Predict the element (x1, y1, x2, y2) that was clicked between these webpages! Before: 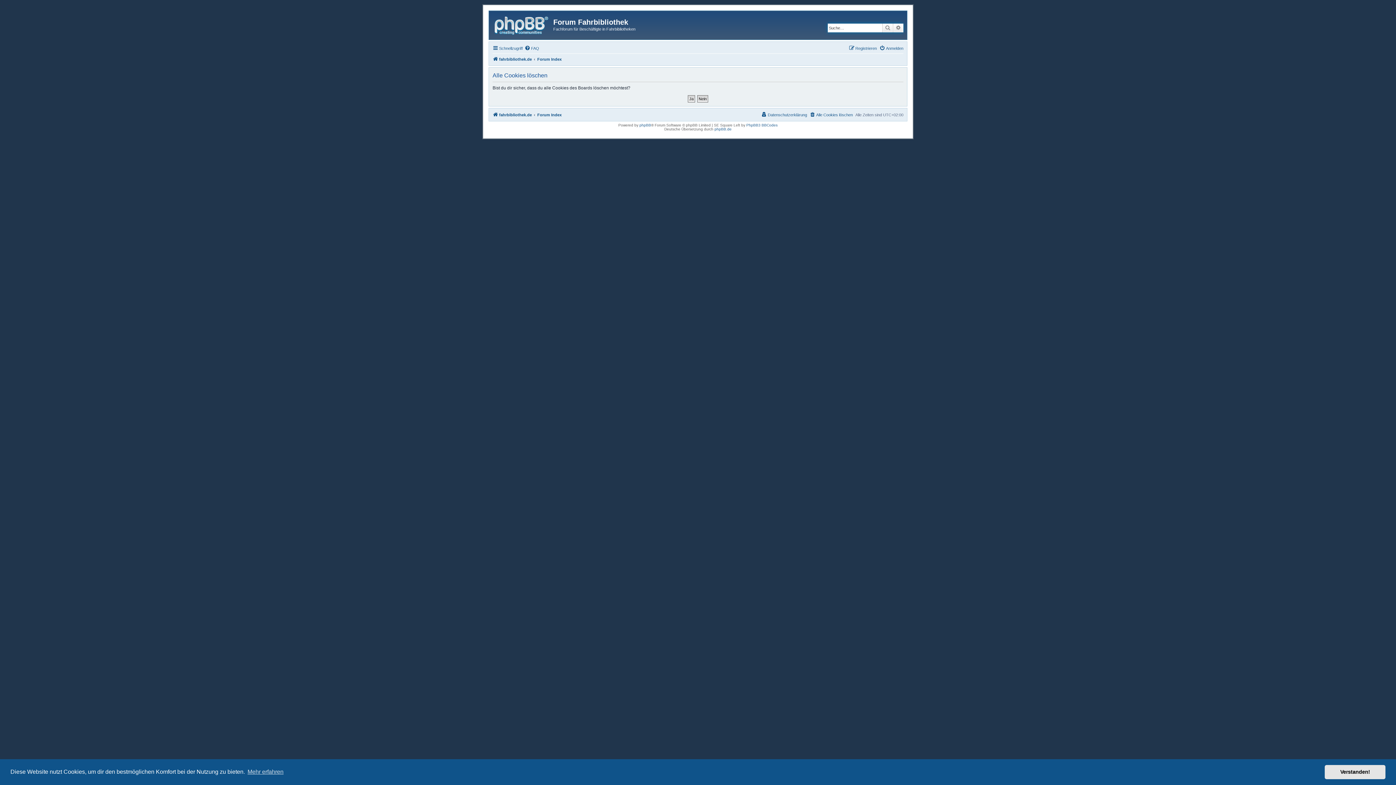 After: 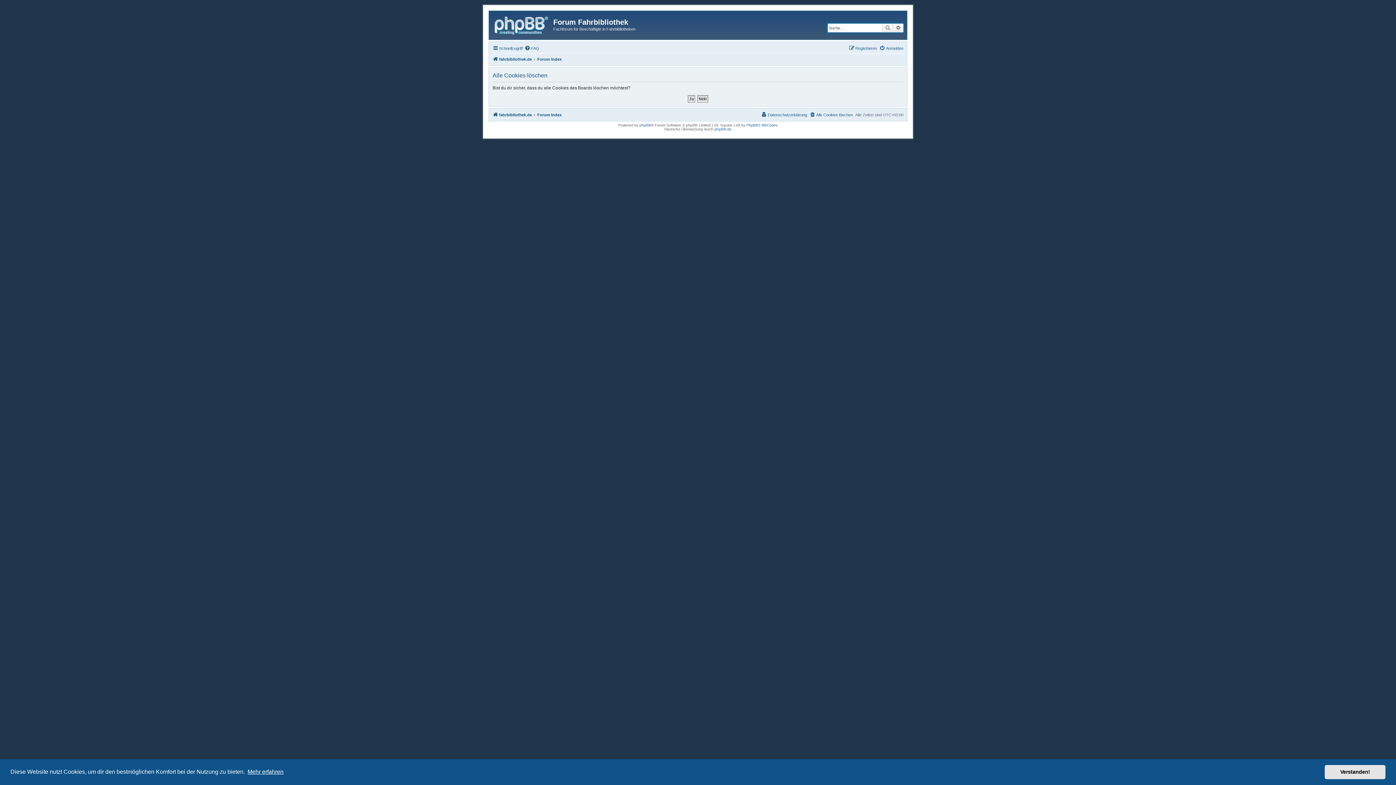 Action: label: learn more about cookies bbox: (246, 766, 284, 777)